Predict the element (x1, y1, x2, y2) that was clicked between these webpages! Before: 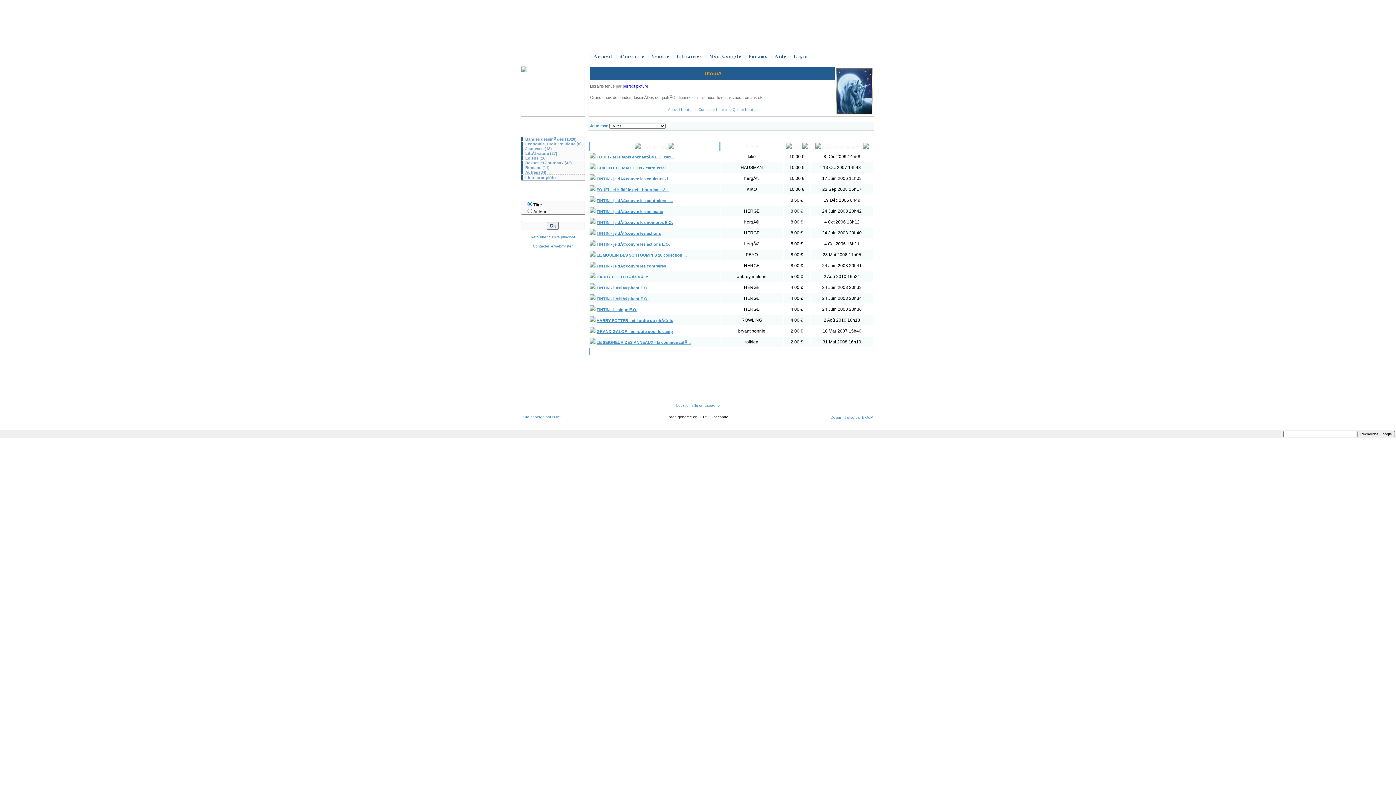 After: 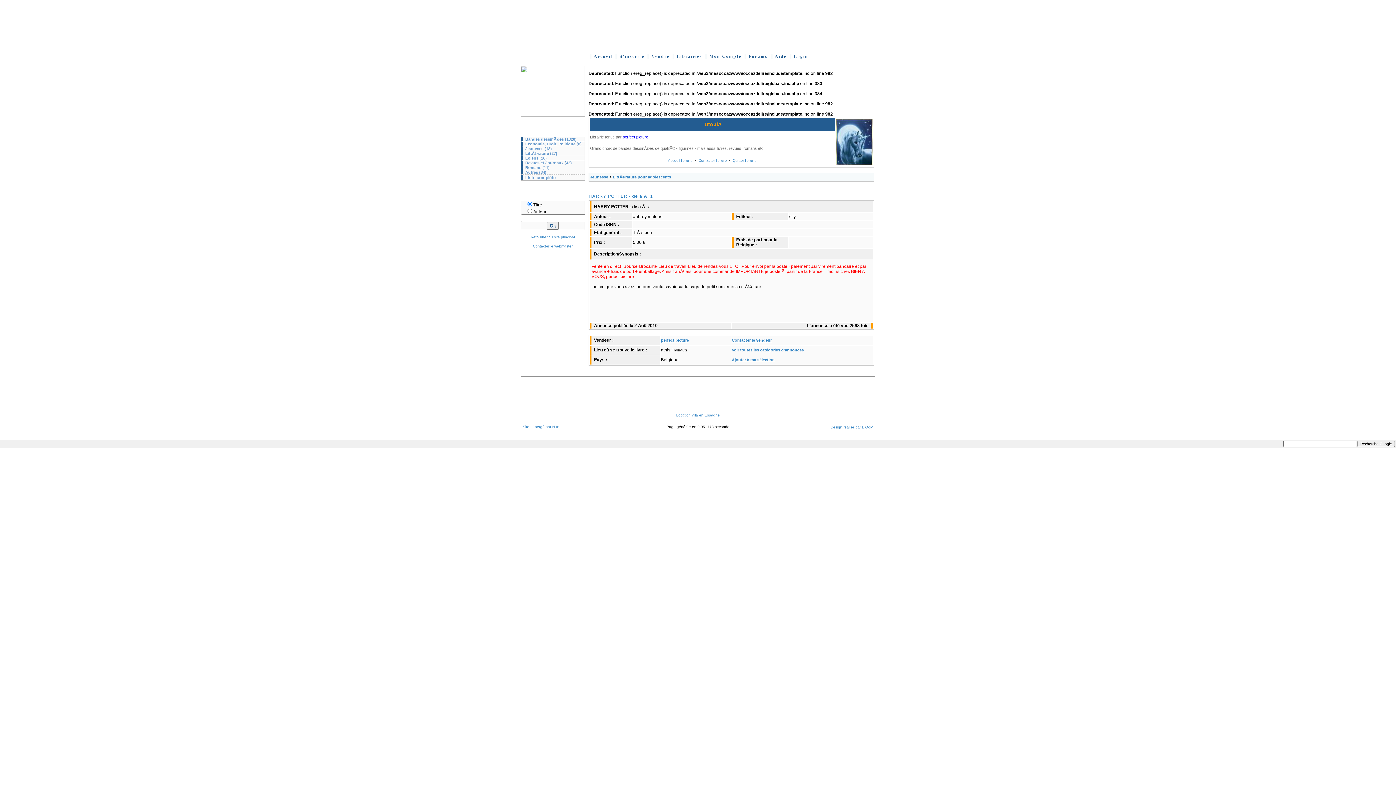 Action: bbox: (596, 274, 648, 279) label: HARRY POTTER - de a Ã  z